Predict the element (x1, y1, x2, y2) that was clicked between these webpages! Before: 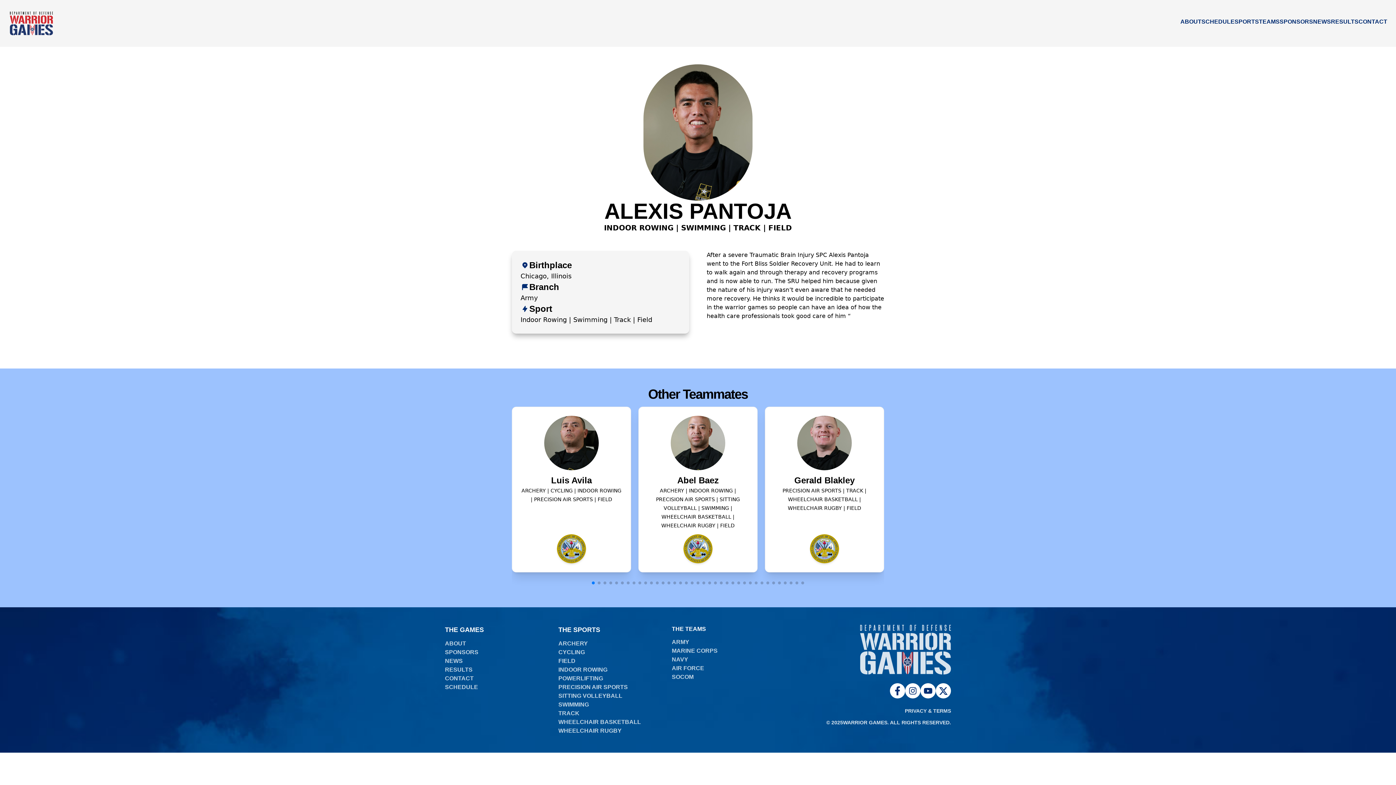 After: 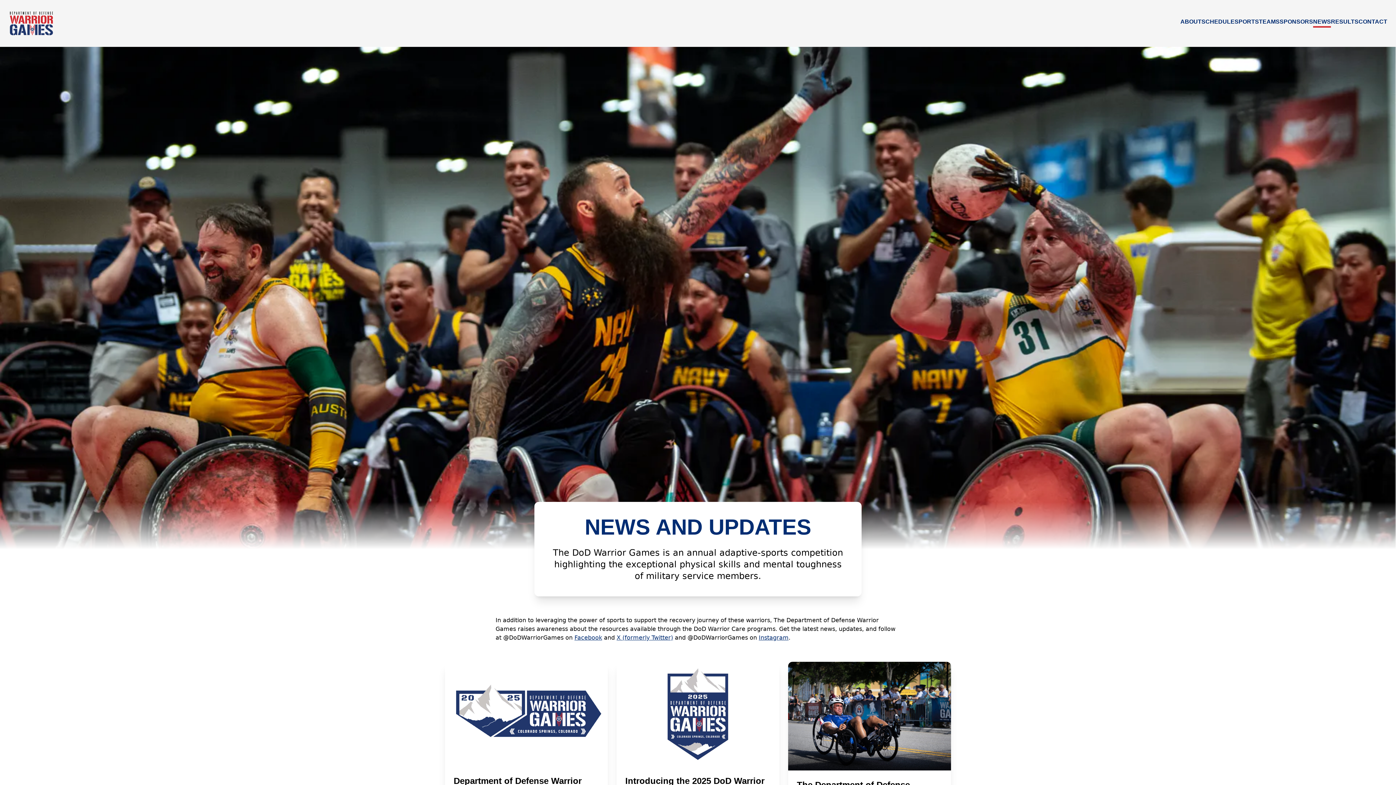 Action: bbox: (1313, 19, 1331, 27) label: NEWS